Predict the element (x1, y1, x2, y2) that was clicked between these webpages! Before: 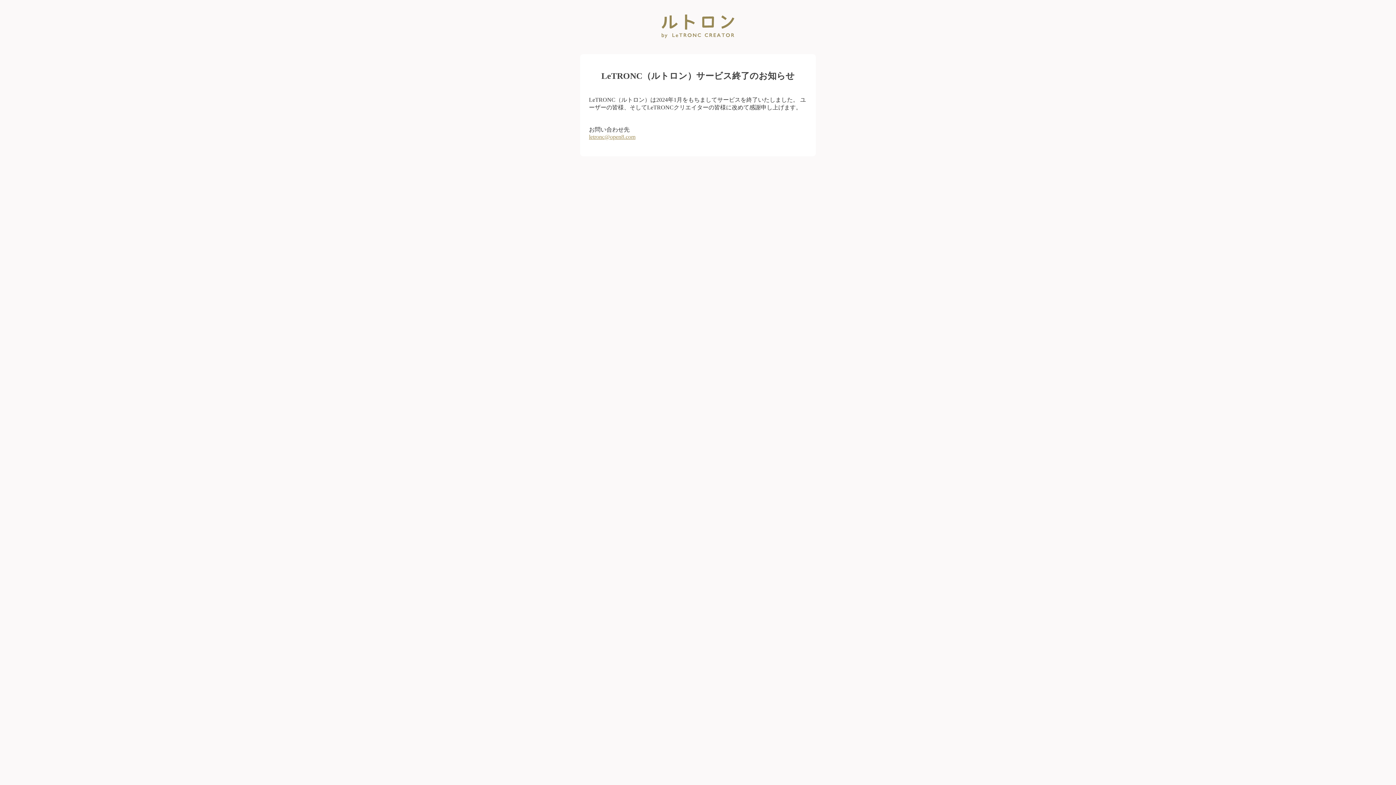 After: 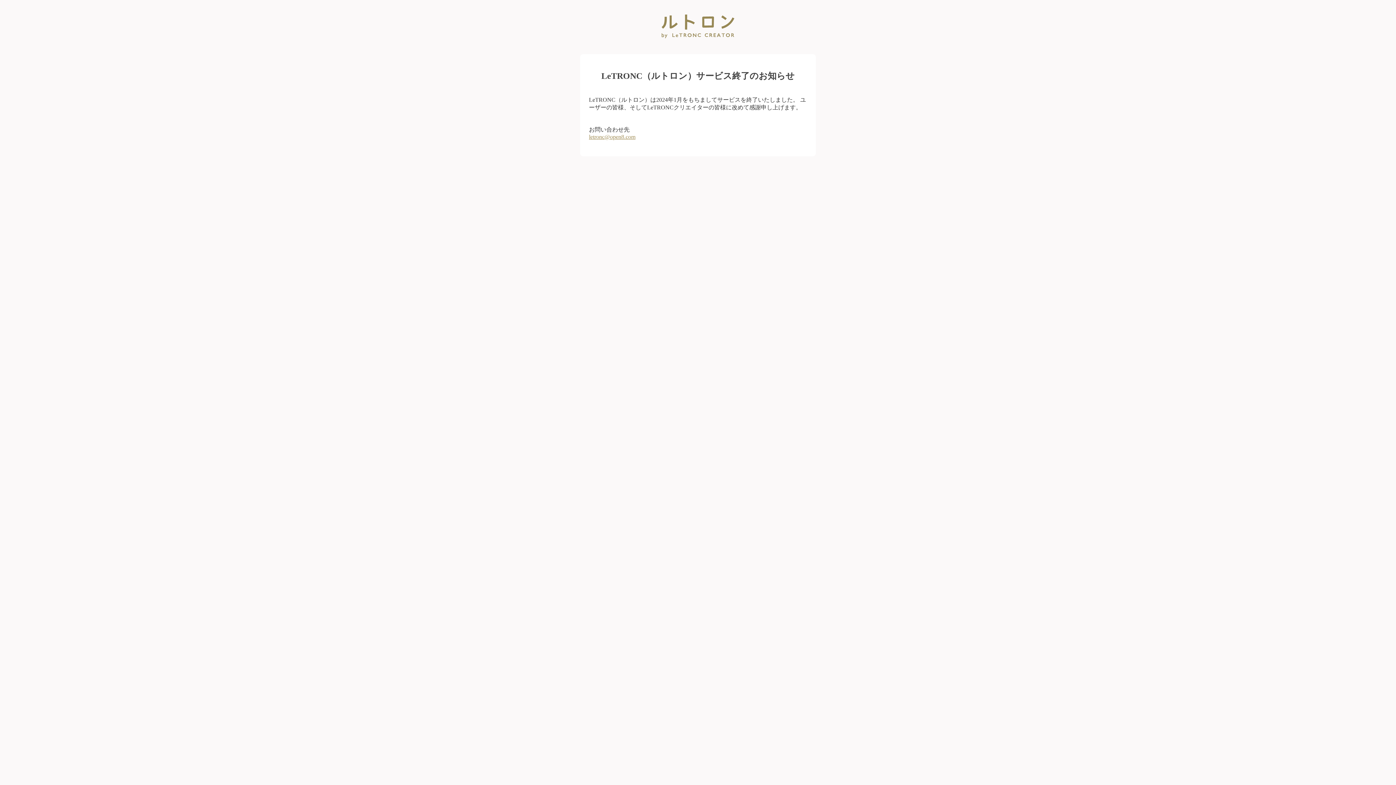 Action: label: letronc@open8.com bbox: (589, 133, 635, 139)